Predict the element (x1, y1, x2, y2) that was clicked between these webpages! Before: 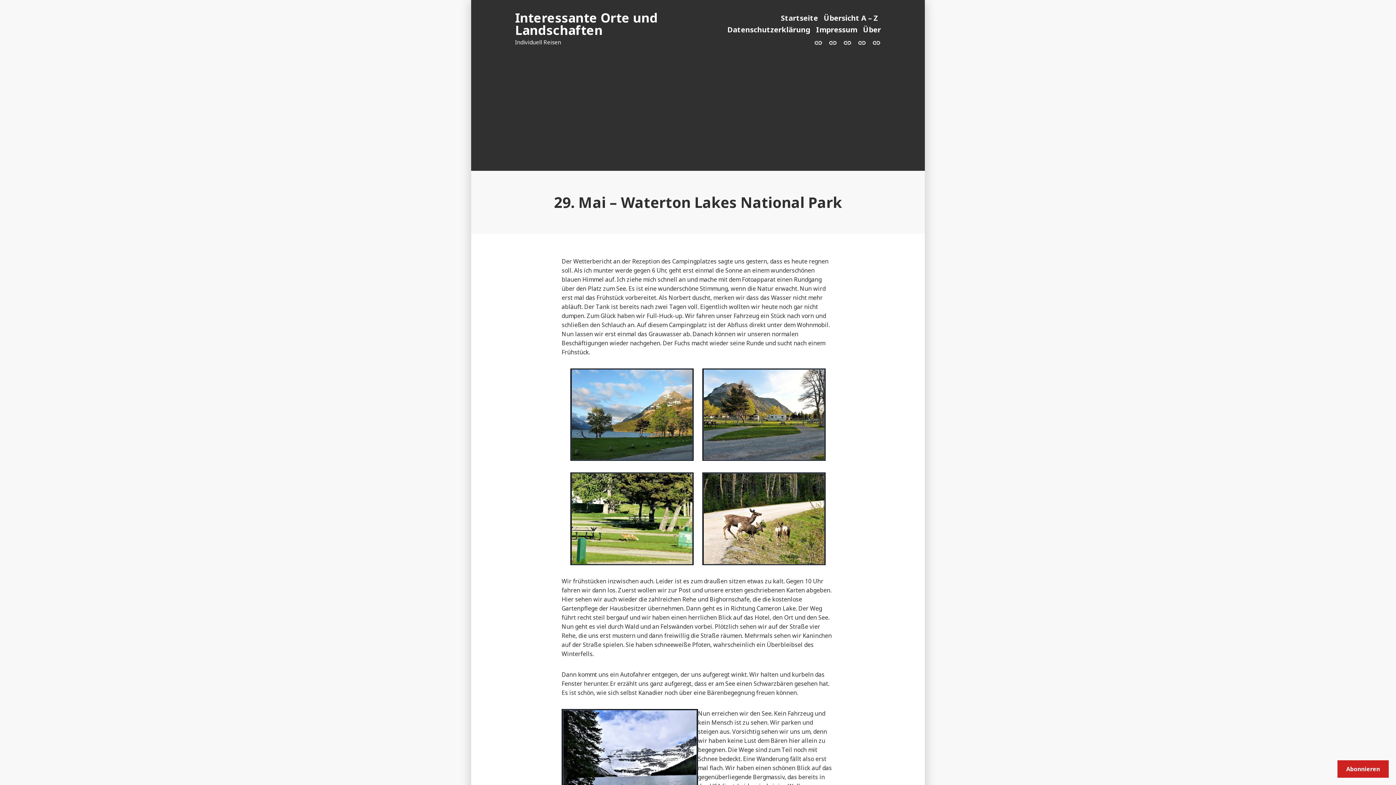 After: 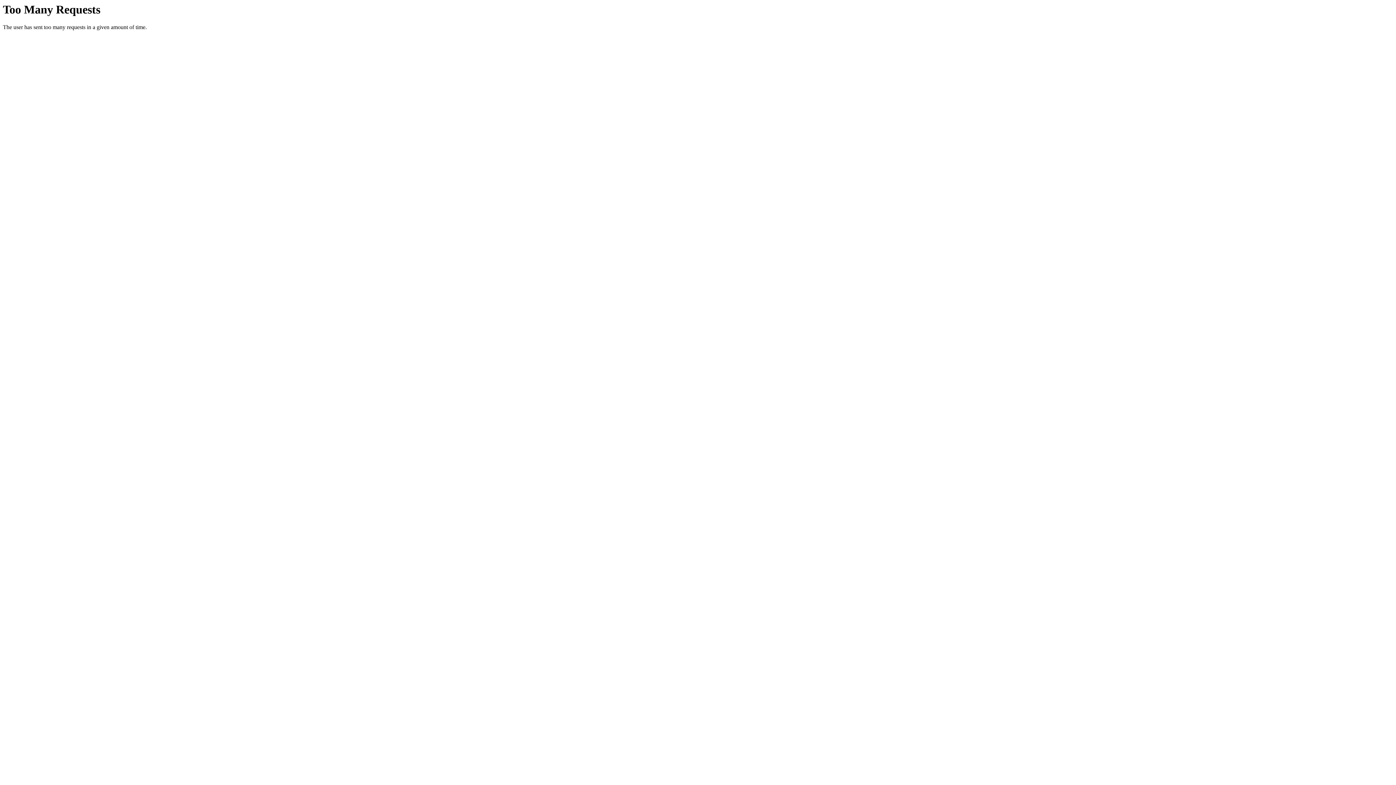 Action: bbox: (860, 24, 881, 35) label: Über